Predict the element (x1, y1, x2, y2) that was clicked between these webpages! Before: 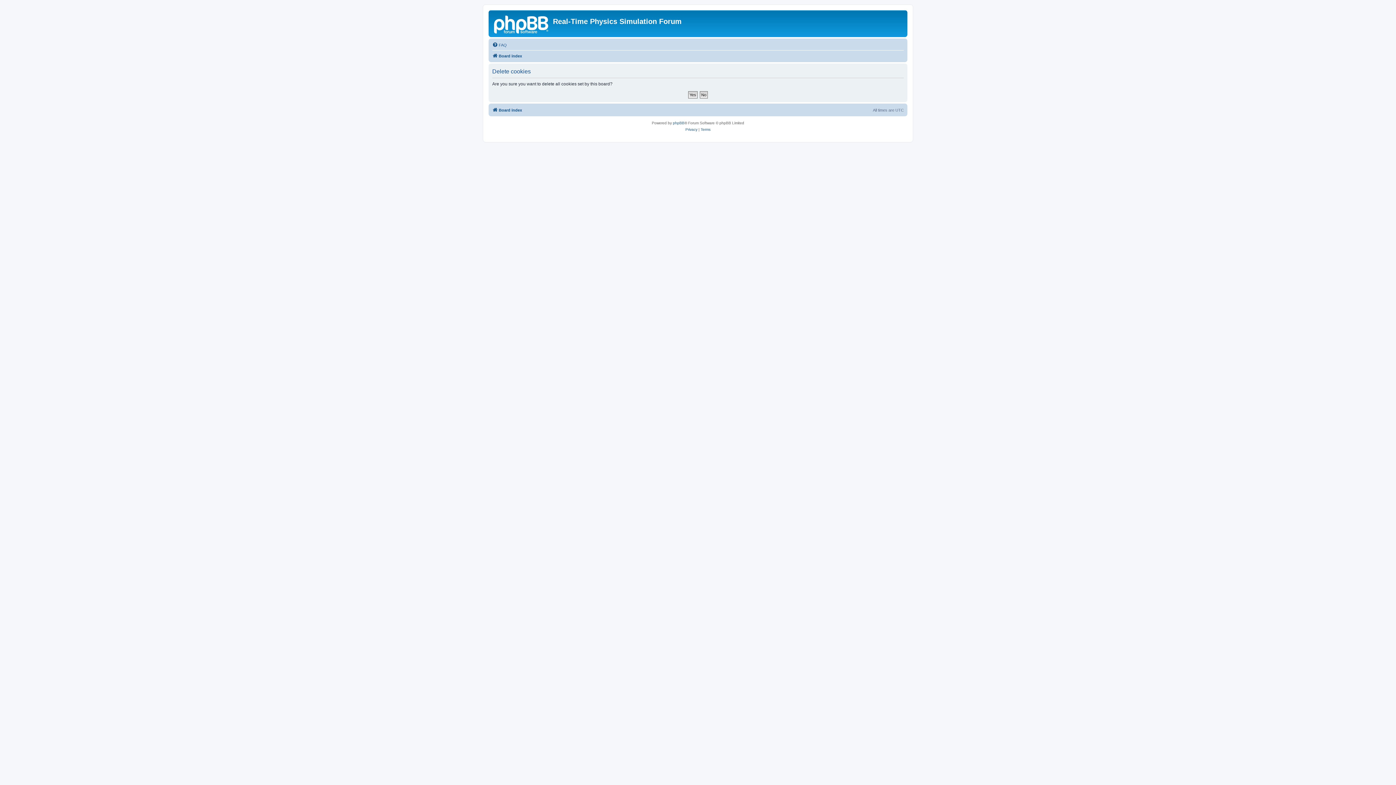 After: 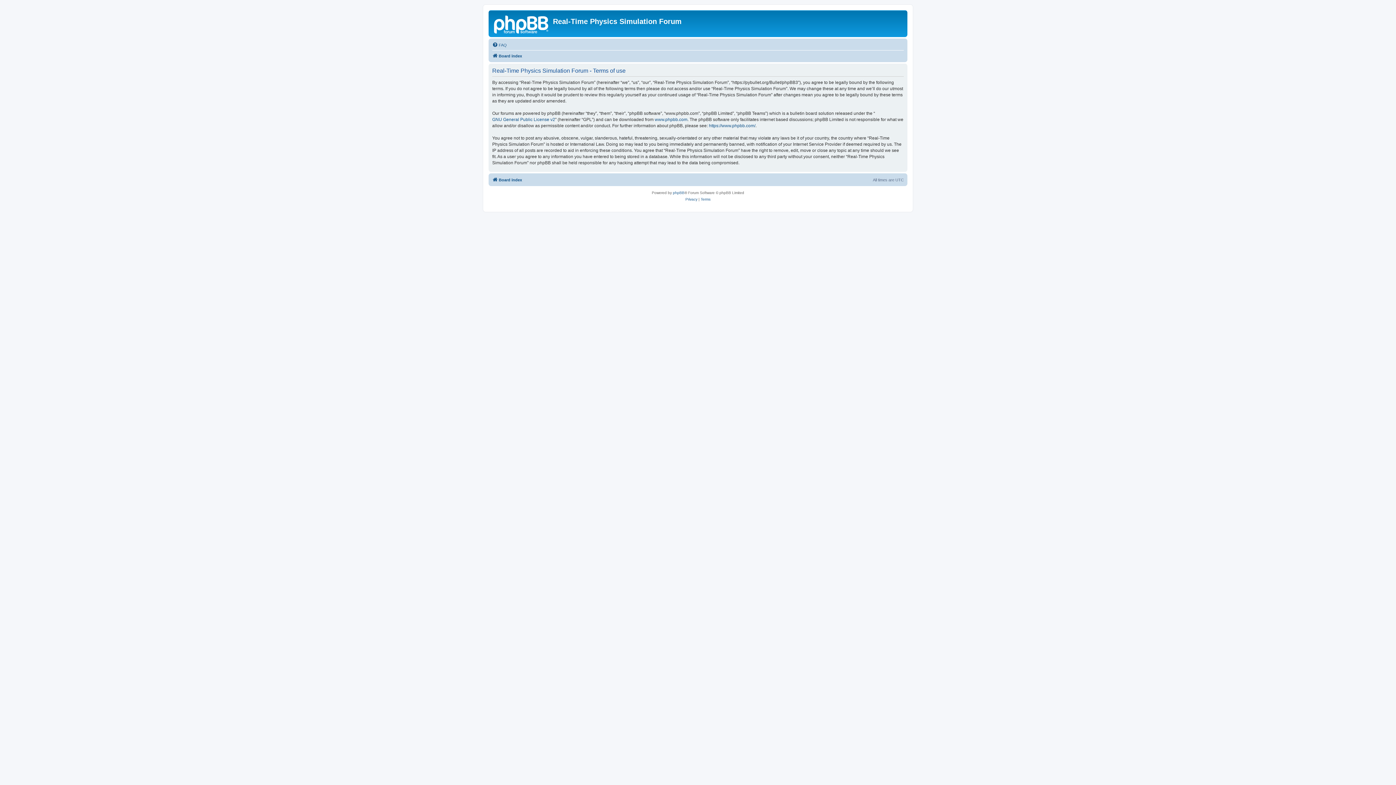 Action: bbox: (700, 126, 710, 133) label: Terms